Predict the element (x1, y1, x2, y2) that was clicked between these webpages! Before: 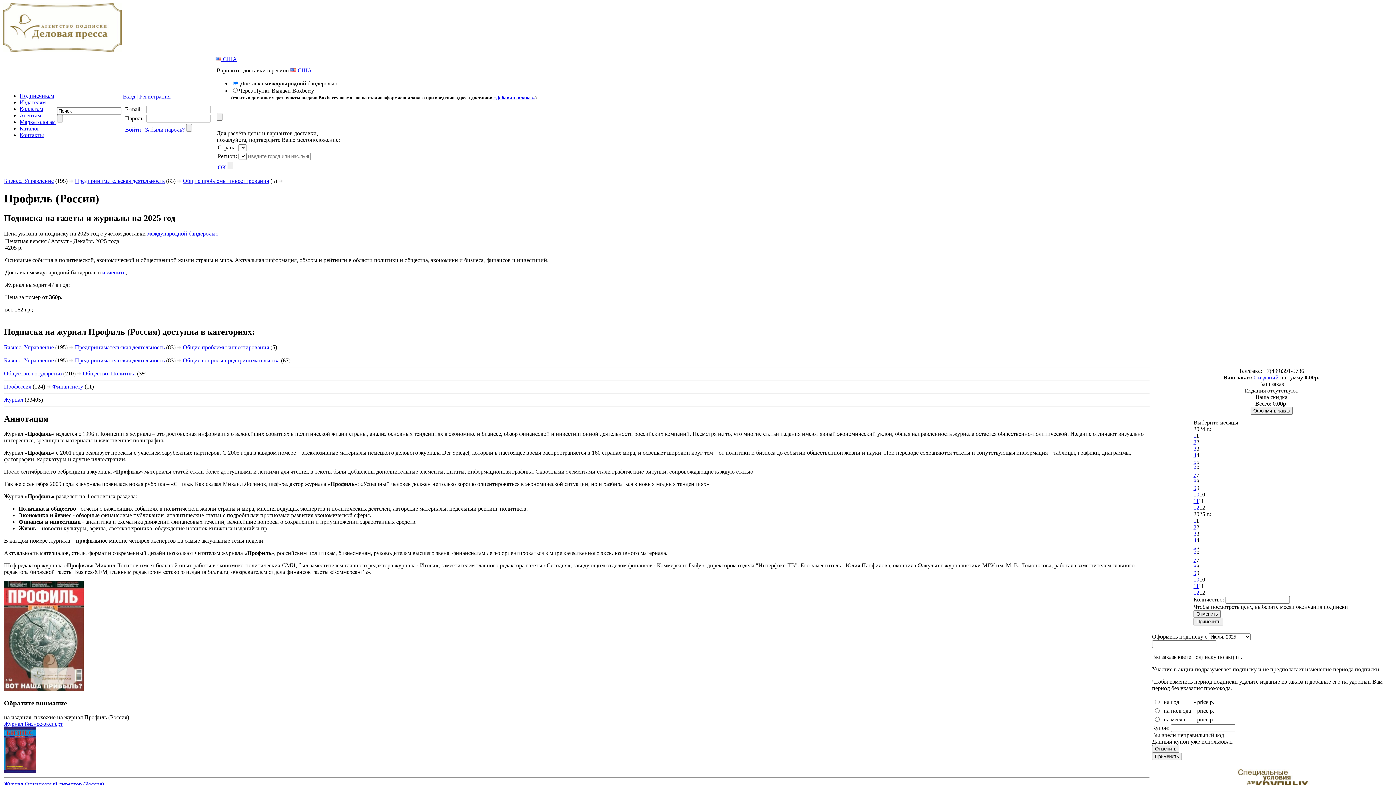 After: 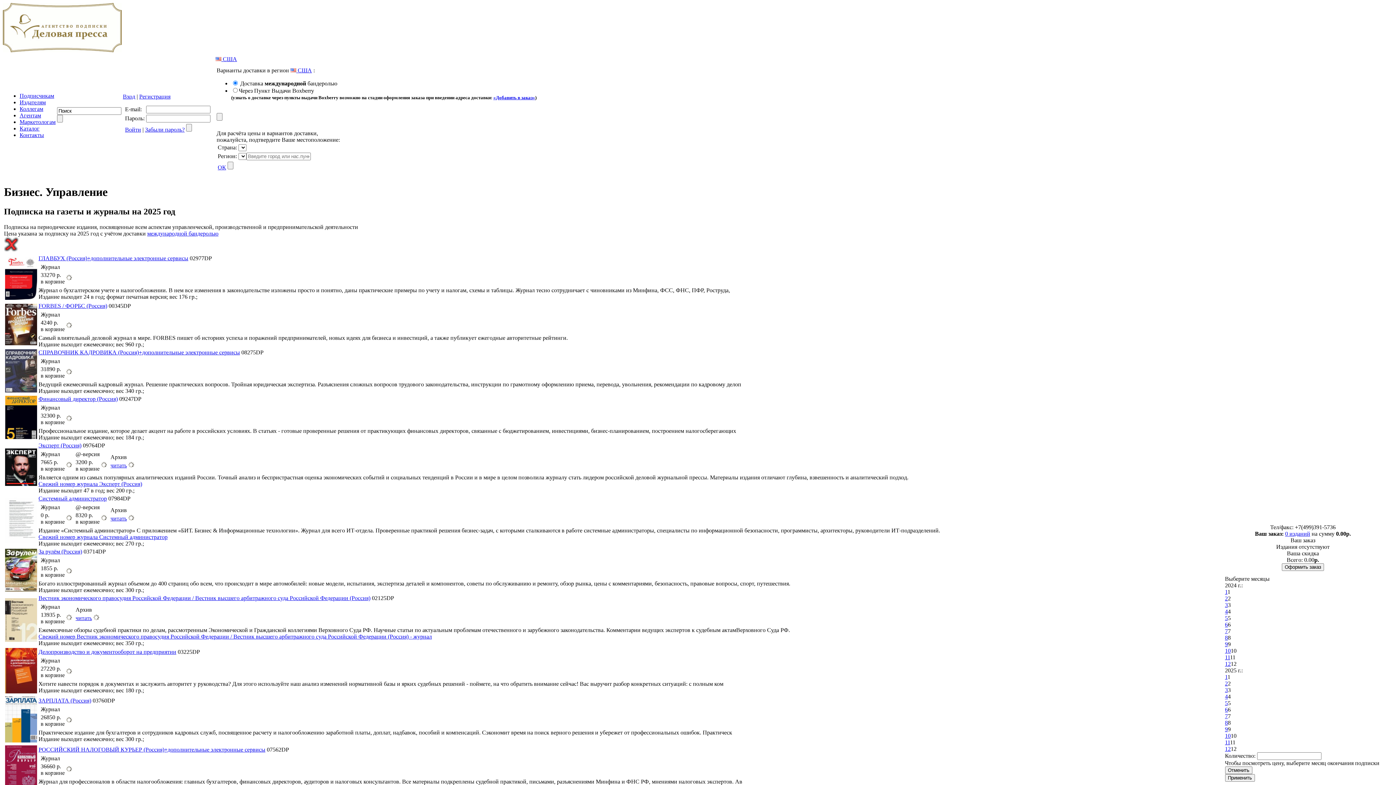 Action: label: Бизнес. Управление bbox: (4, 357, 53, 363)